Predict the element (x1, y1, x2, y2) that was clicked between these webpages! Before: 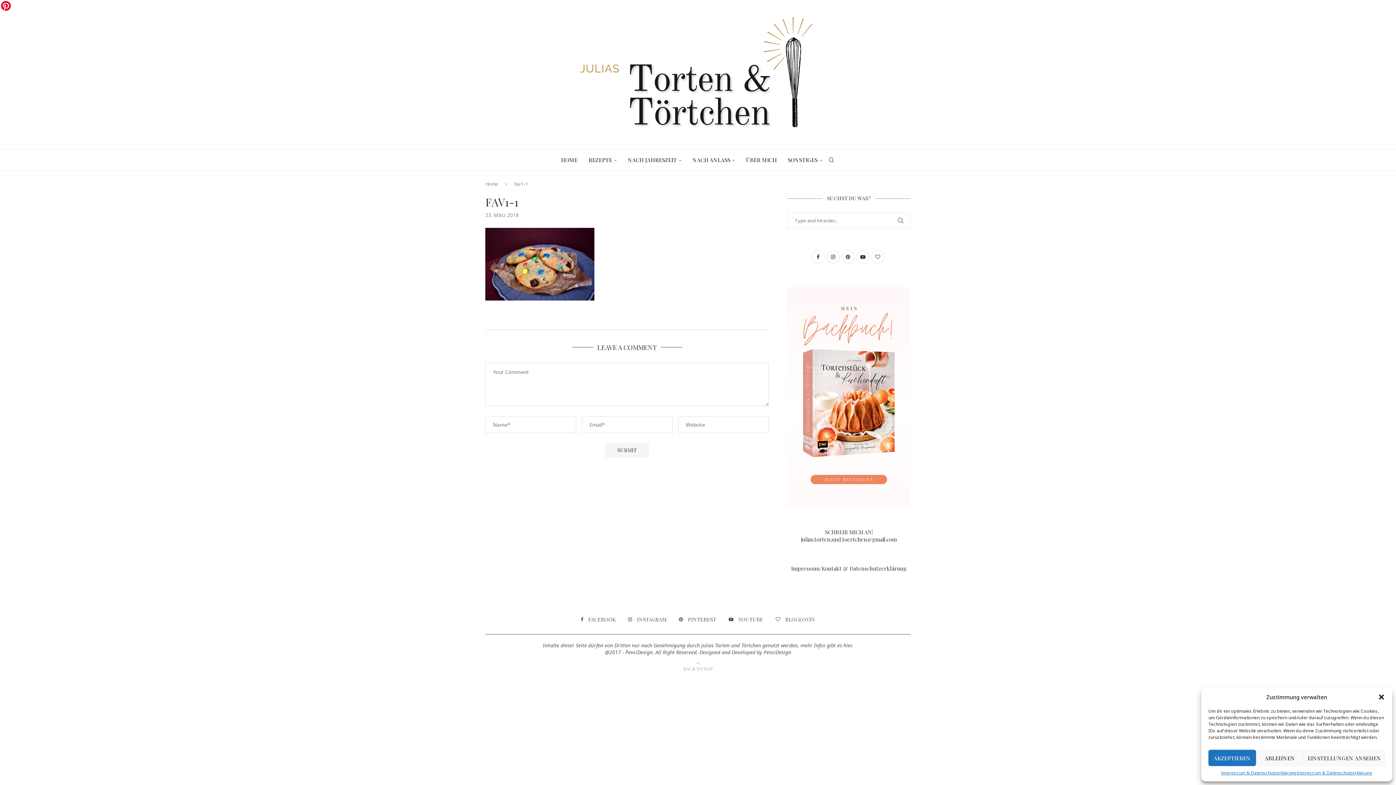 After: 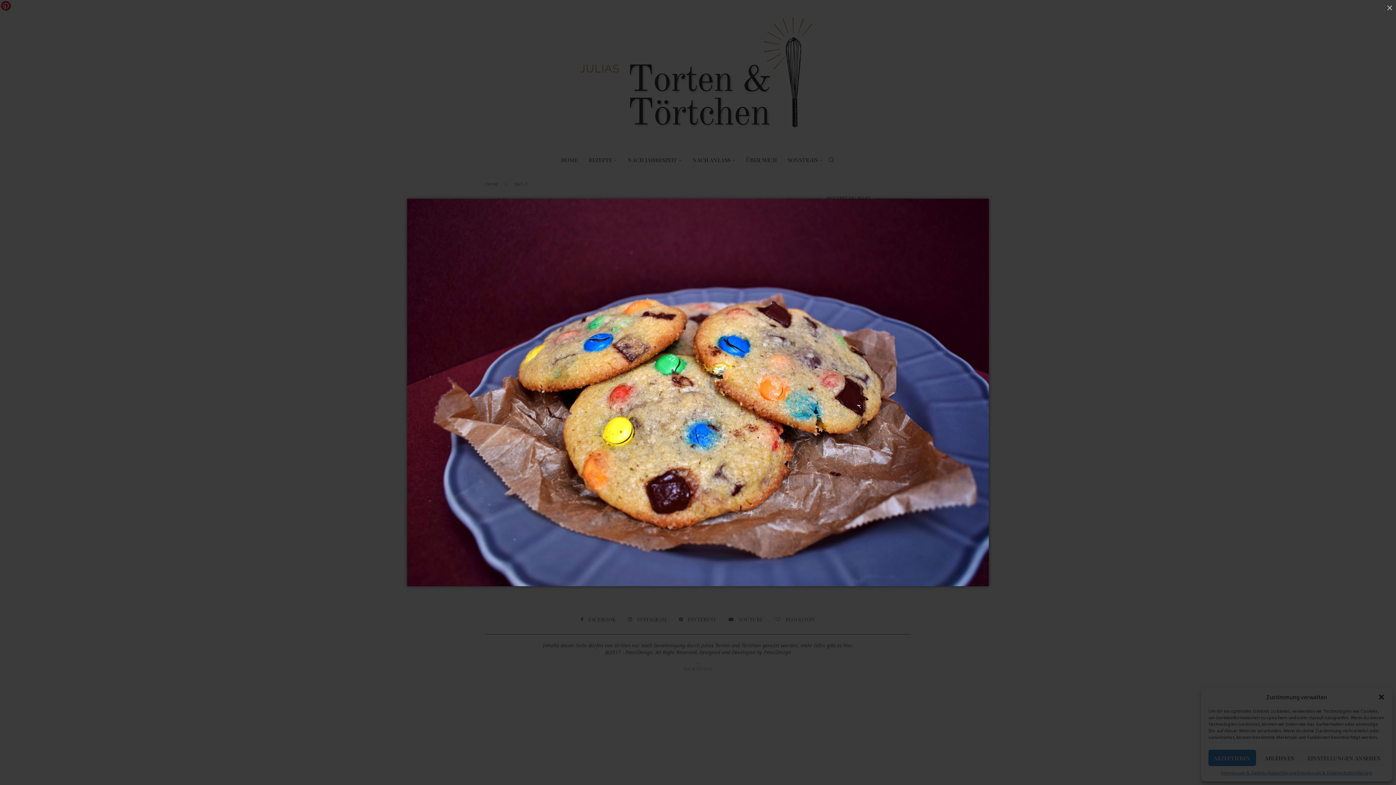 Action: bbox: (485, 229, 594, 236)